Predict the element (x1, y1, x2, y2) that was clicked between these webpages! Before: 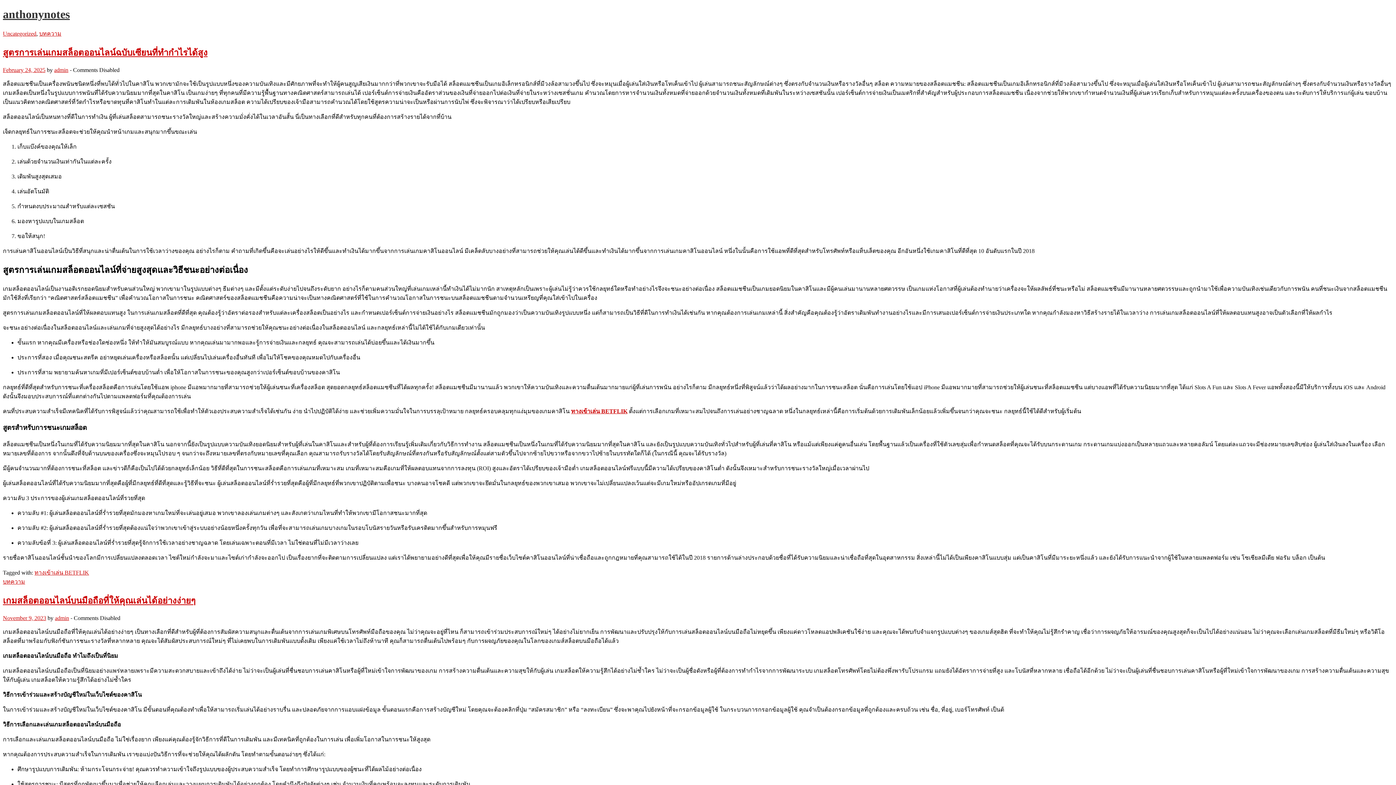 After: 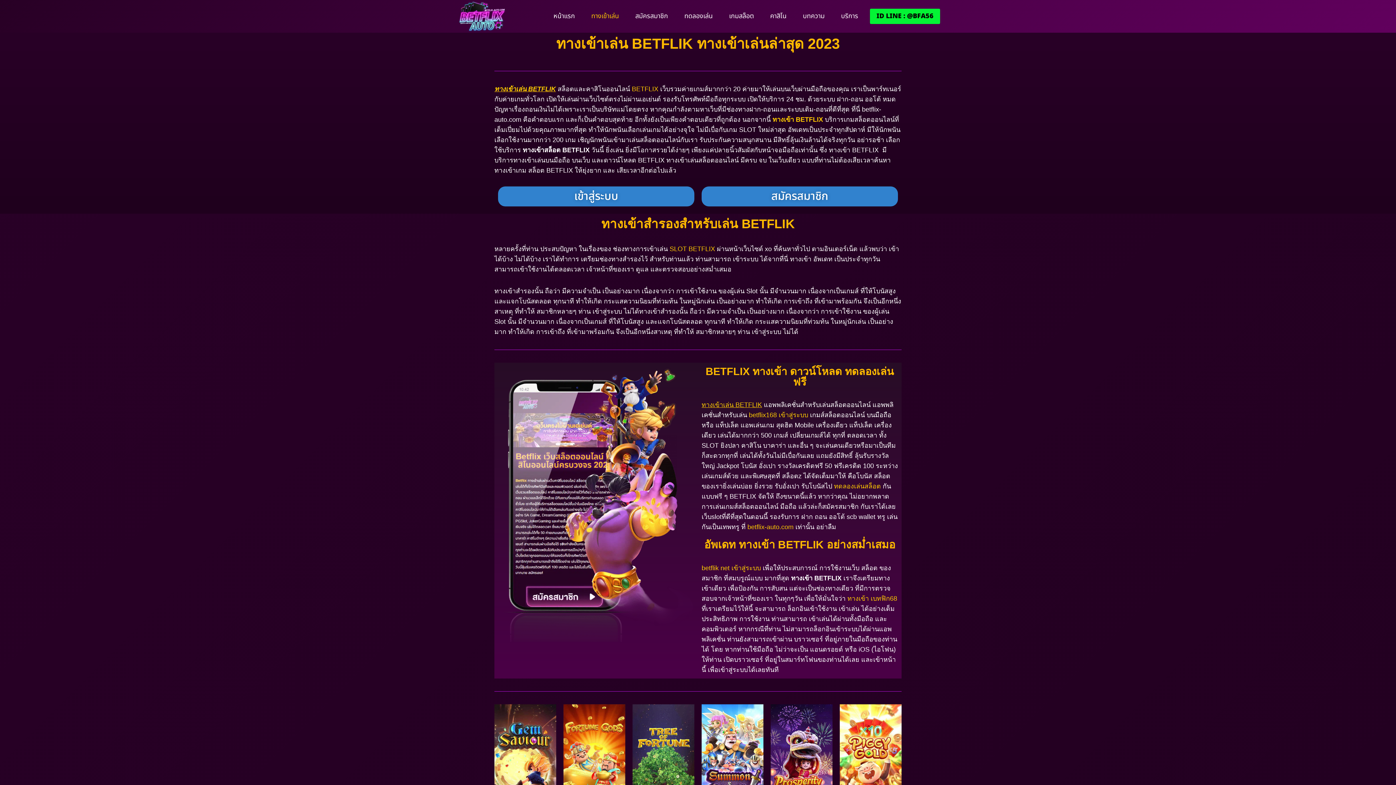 Action: bbox: (571, 408, 627, 414) label: ทางเข้าเล่น BETFLIK